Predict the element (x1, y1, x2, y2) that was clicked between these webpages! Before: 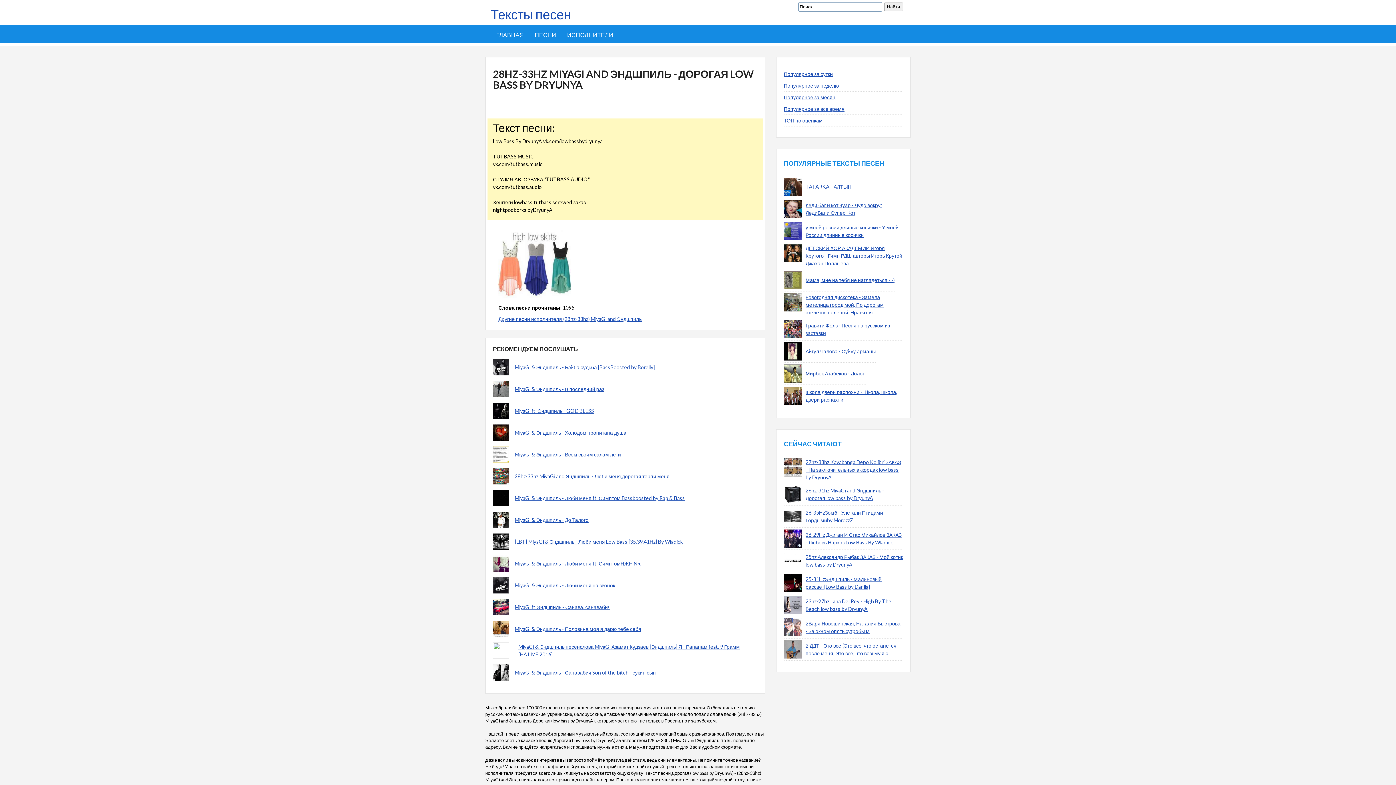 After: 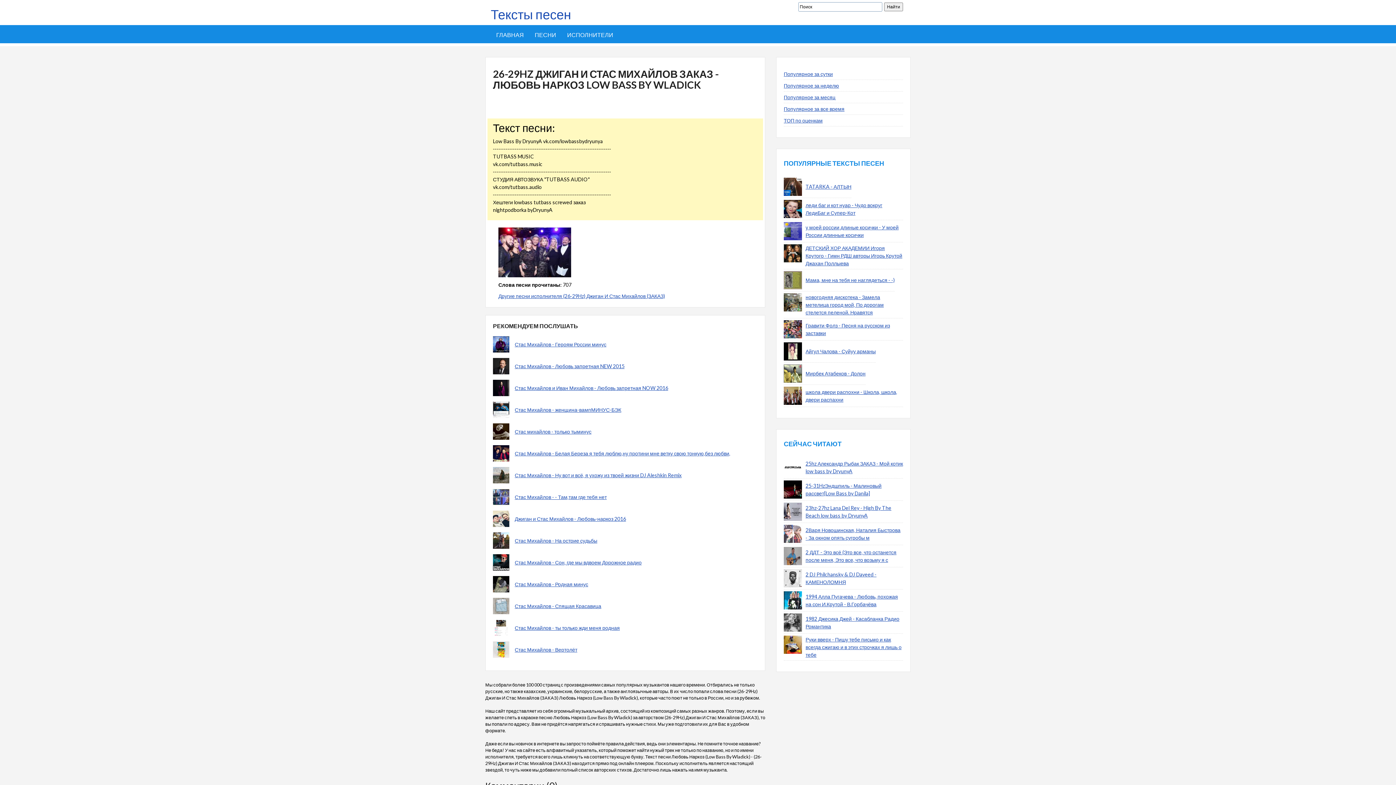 Action: bbox: (802, 529, 903, 548) label: 26-29Hz Джиган И Стас Михайлов ЗАКАЗ - Любовь Наркоз Low Bass By Wladick